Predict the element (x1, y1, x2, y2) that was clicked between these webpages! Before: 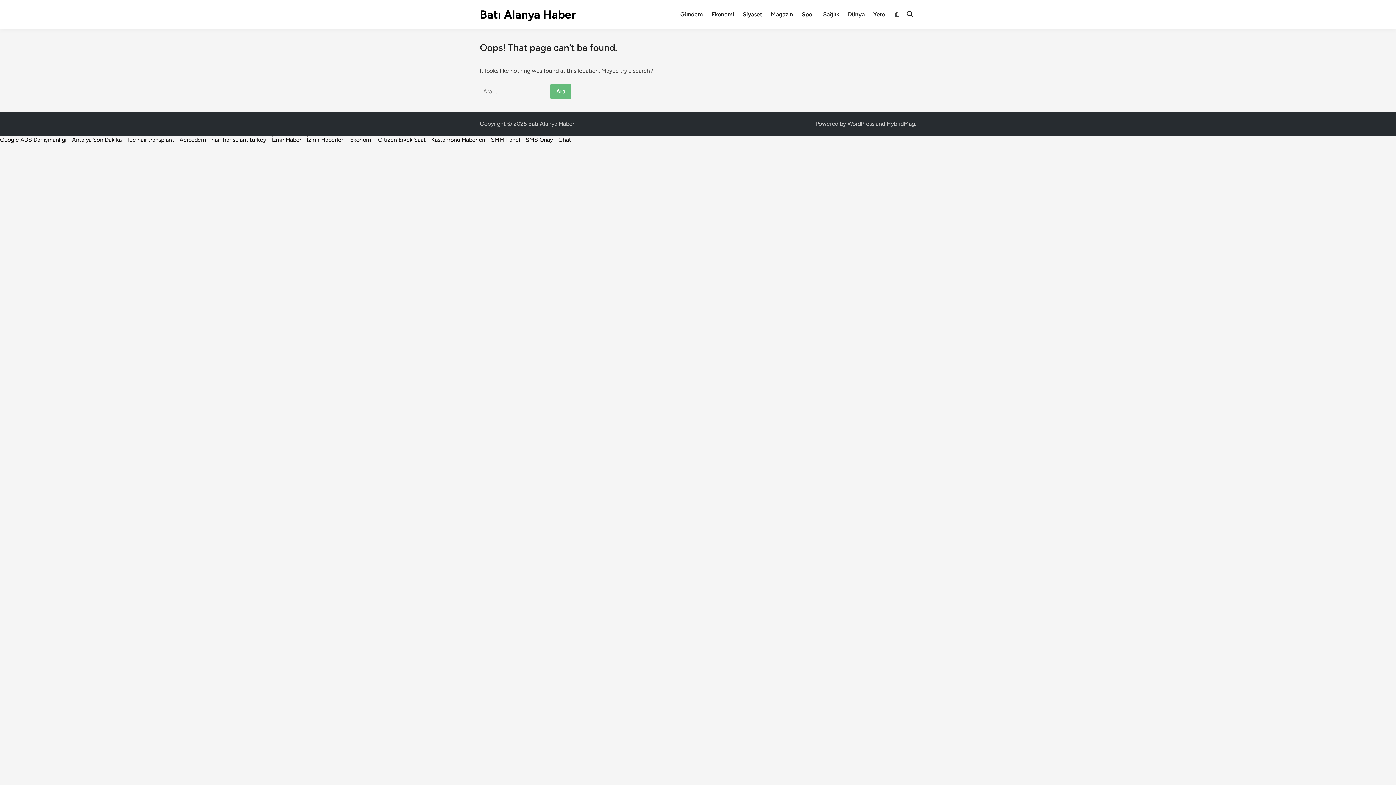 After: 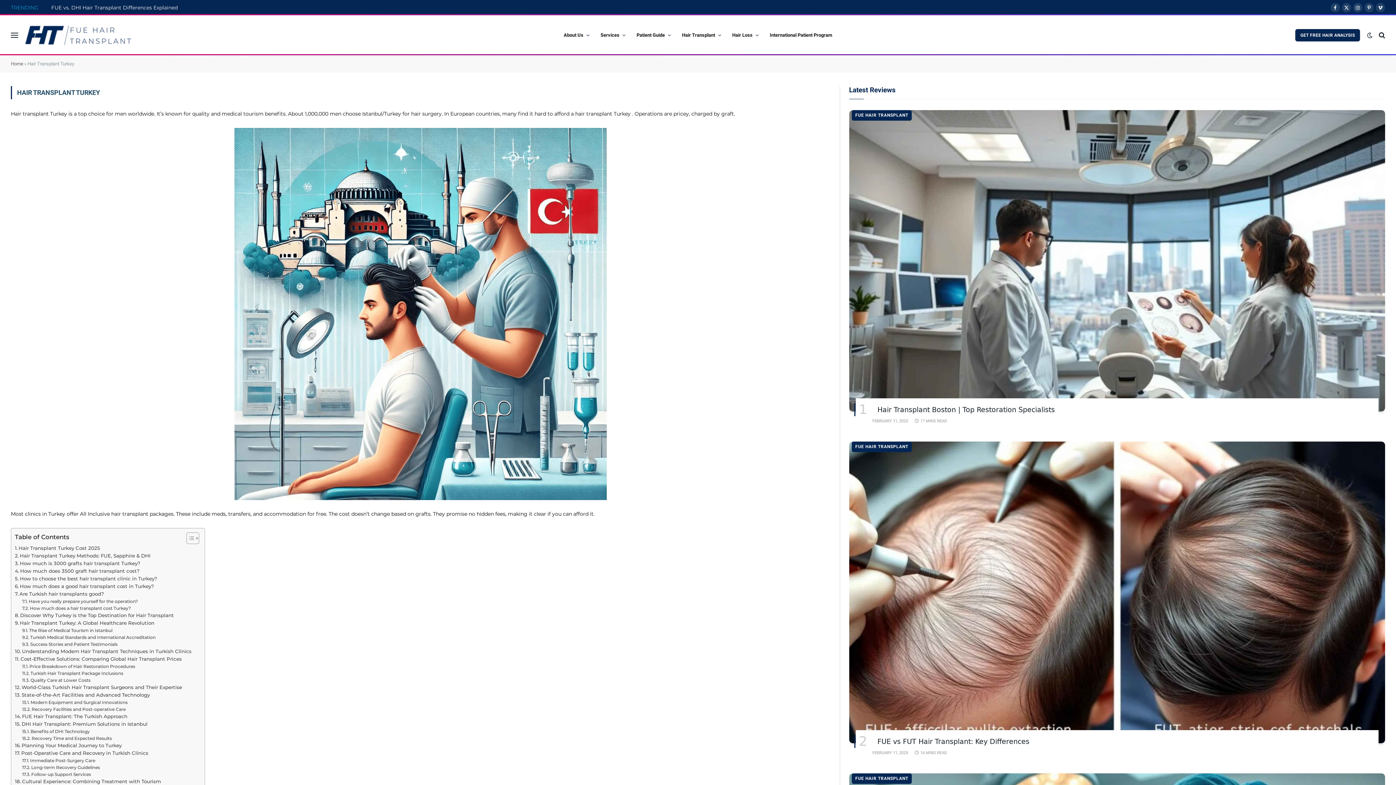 Action: label: hair transplant turkey bbox: (211, 136, 266, 143)